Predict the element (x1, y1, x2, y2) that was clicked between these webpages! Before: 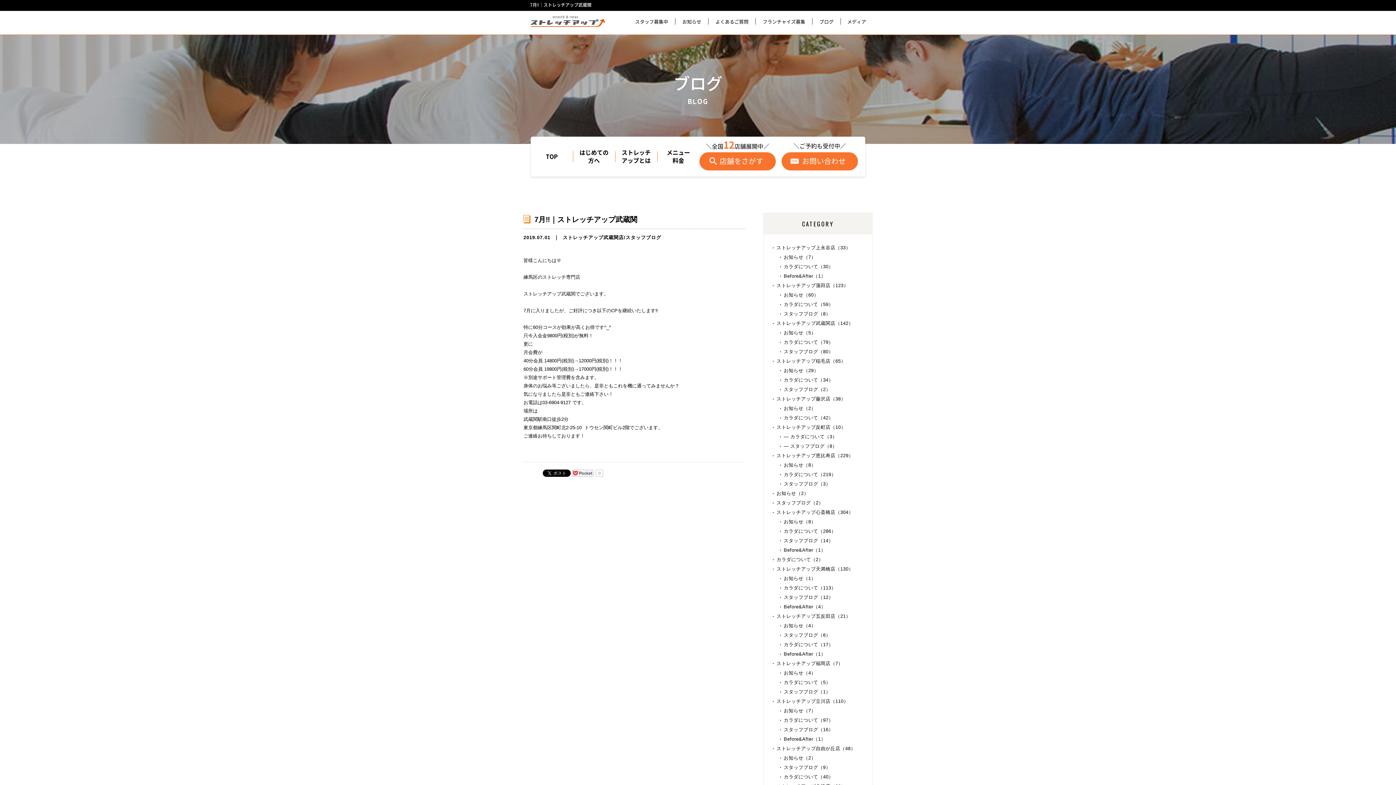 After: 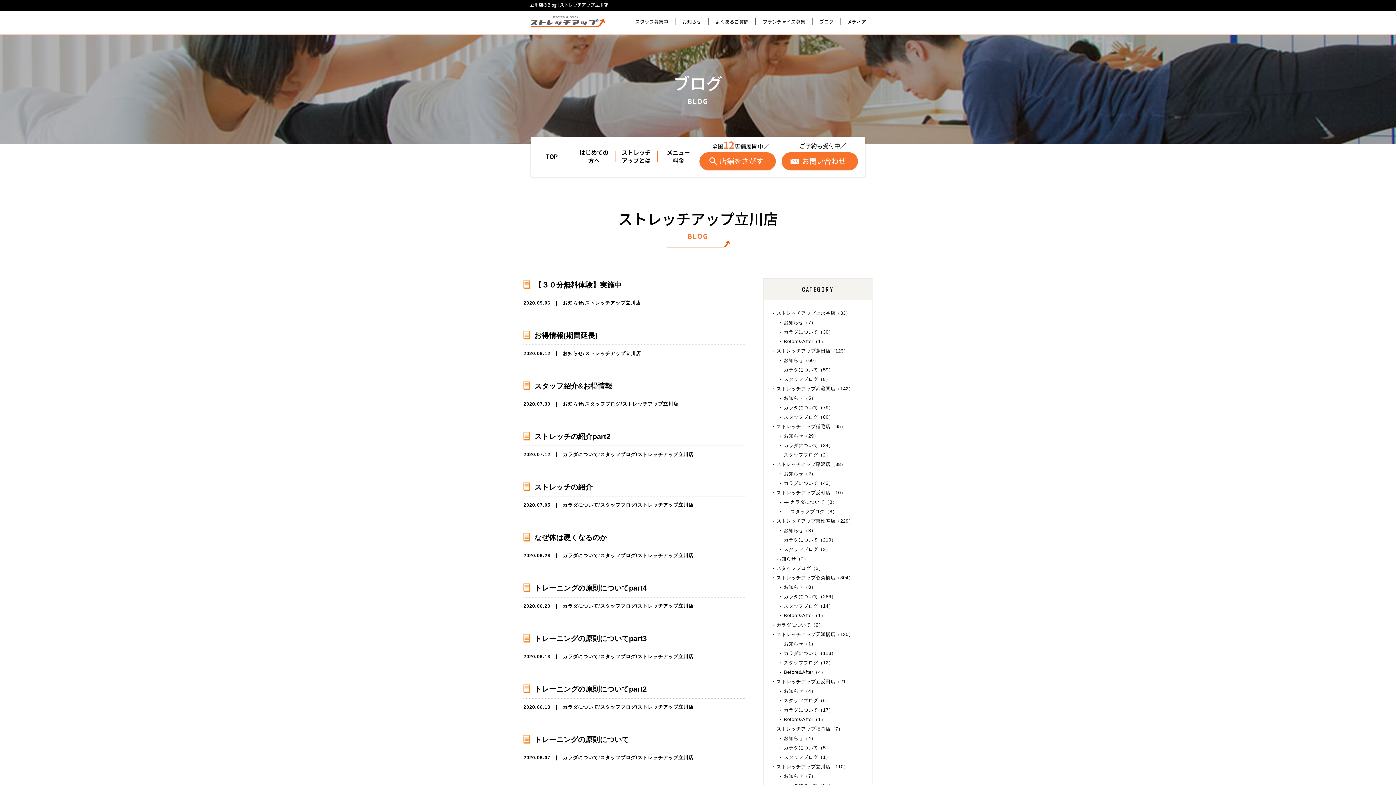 Action: bbox: (773, 697, 863, 705) label: ストレッチアップ立川店（110）